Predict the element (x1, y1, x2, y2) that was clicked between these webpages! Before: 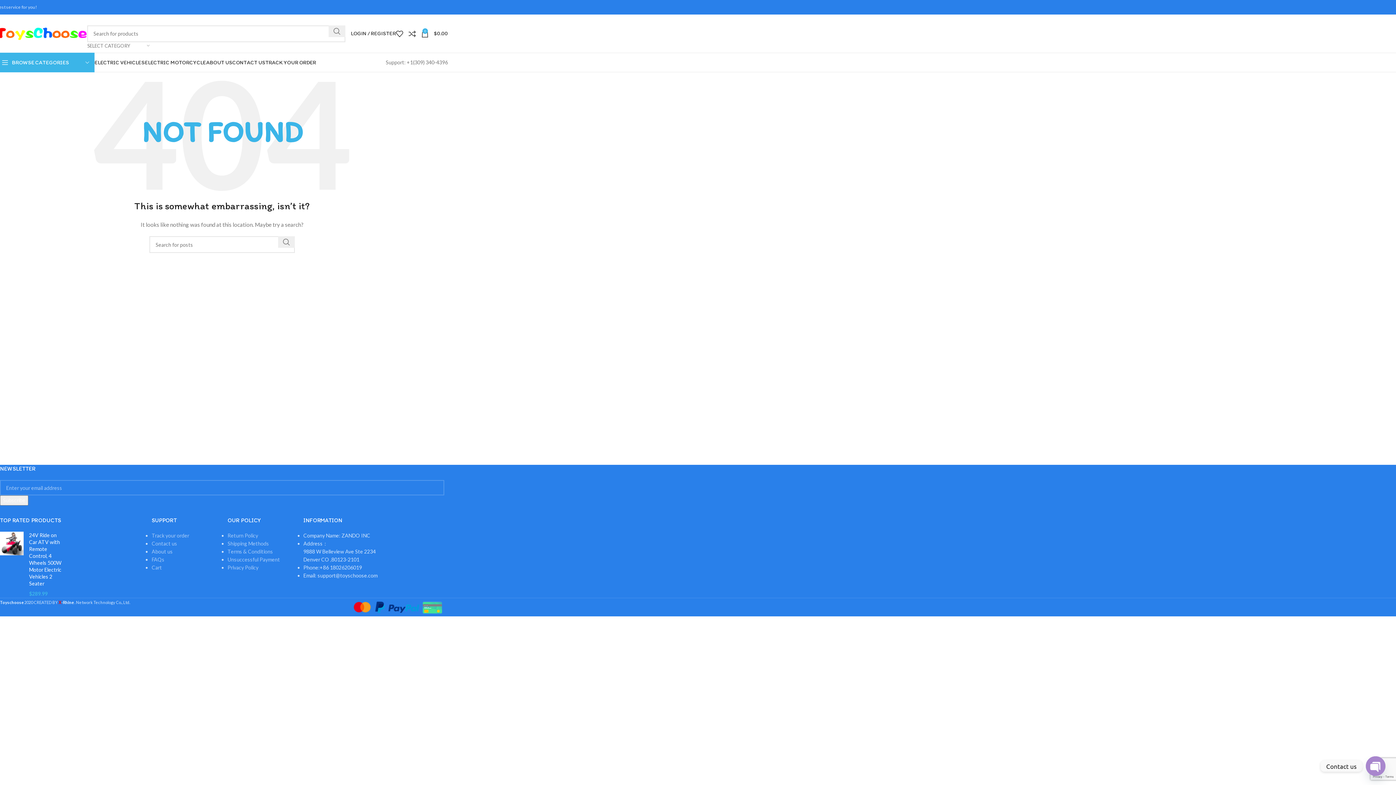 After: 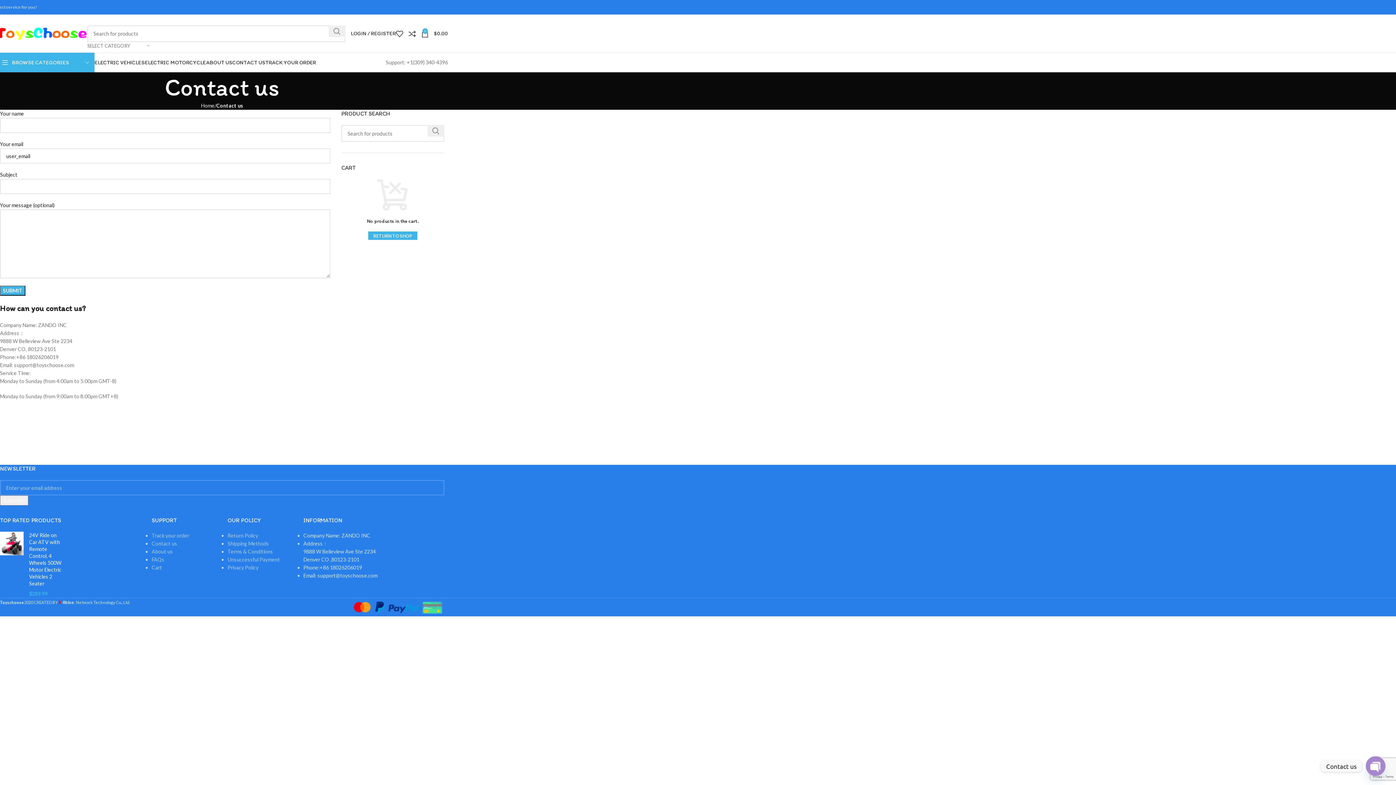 Action: label: Contact us bbox: (151, 540, 177, 546)